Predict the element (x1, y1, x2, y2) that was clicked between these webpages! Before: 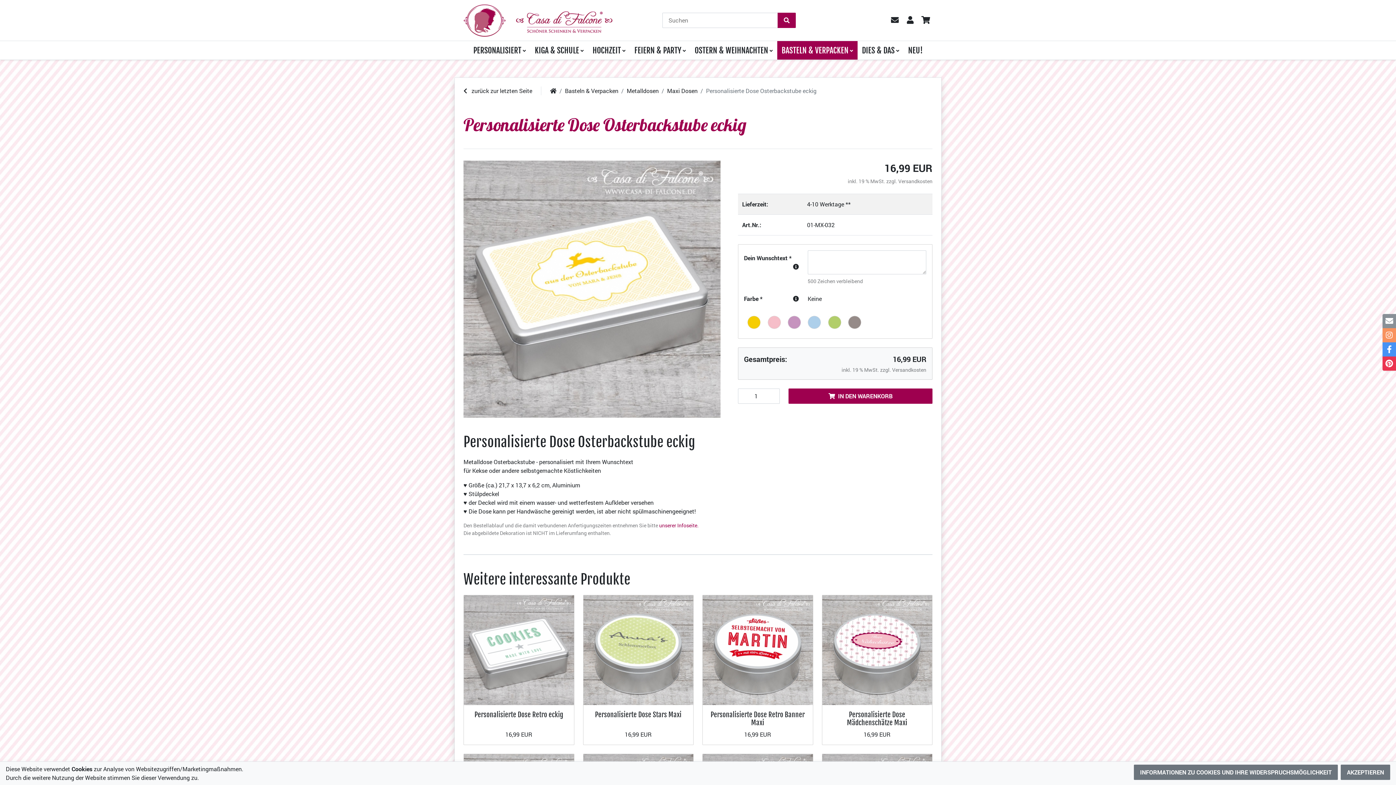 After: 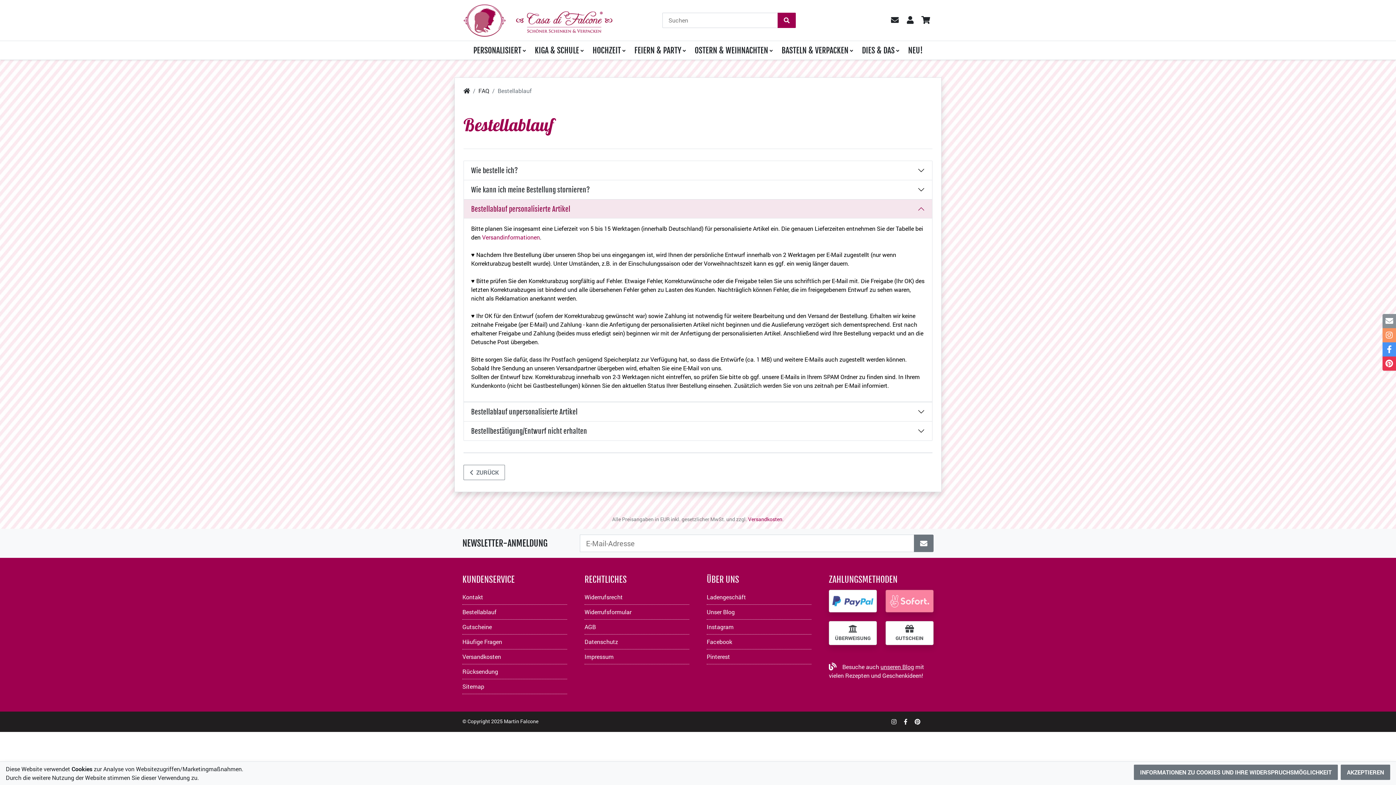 Action: bbox: (659, 522, 698, 528) label: unserer Infoseite.